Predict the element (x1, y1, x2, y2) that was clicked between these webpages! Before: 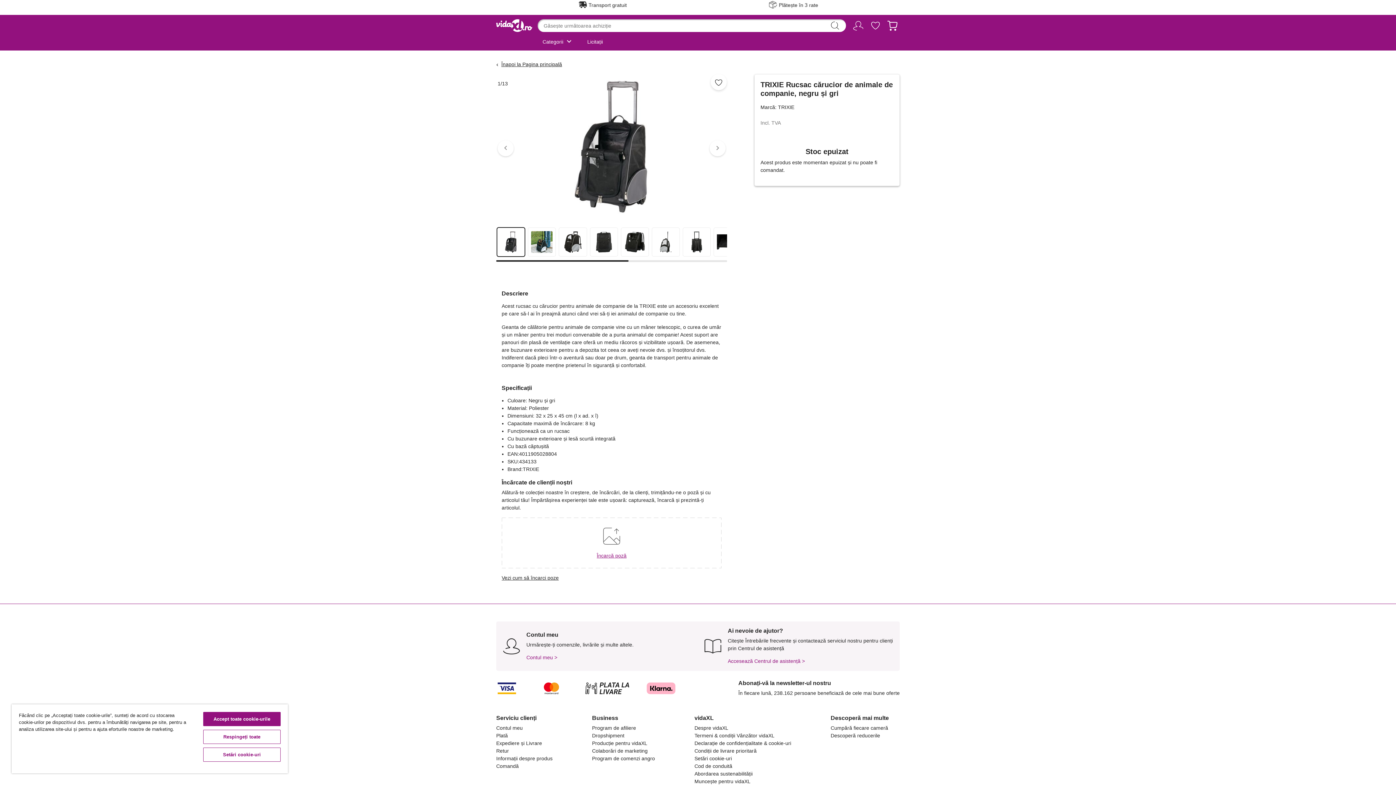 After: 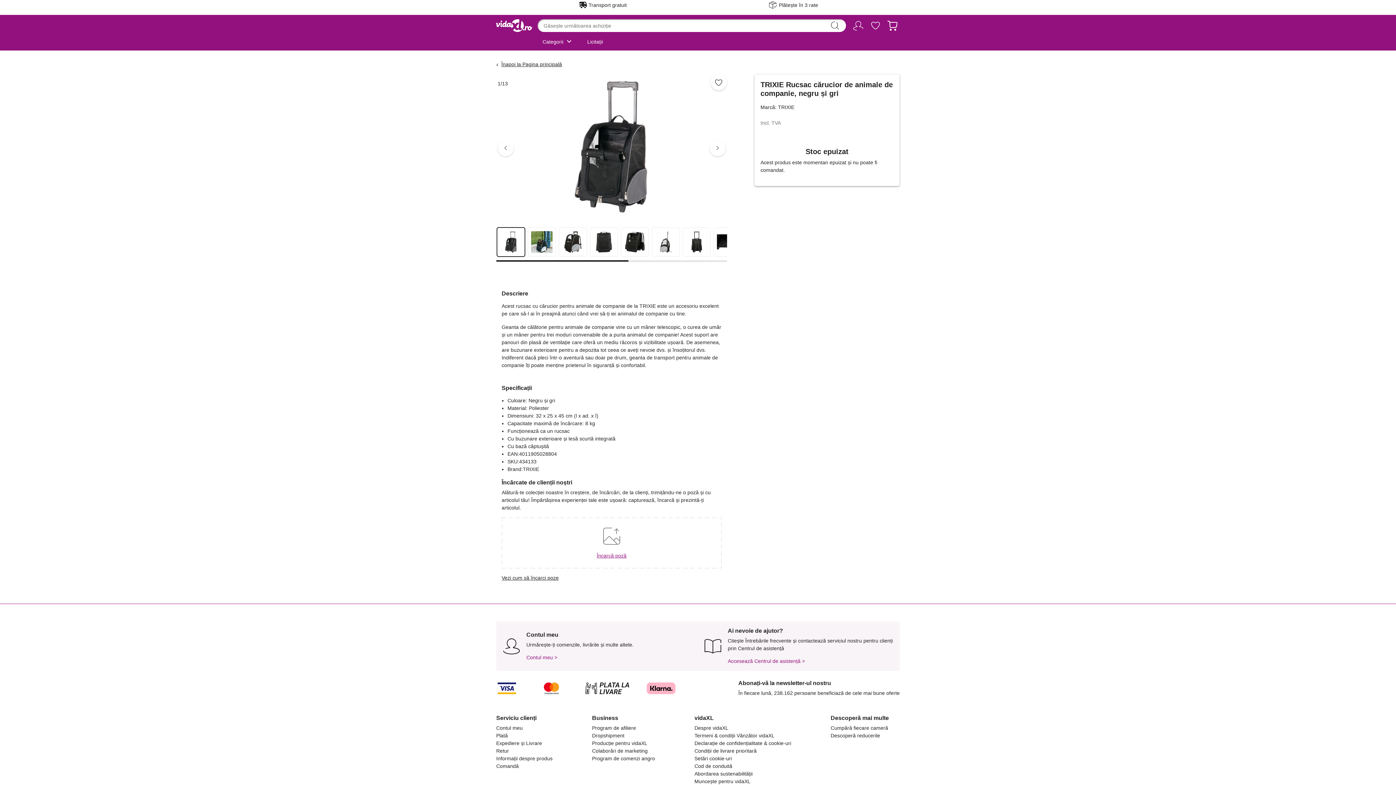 Action: label: Accept toate cookie-urile bbox: (203, 712, 280, 726)